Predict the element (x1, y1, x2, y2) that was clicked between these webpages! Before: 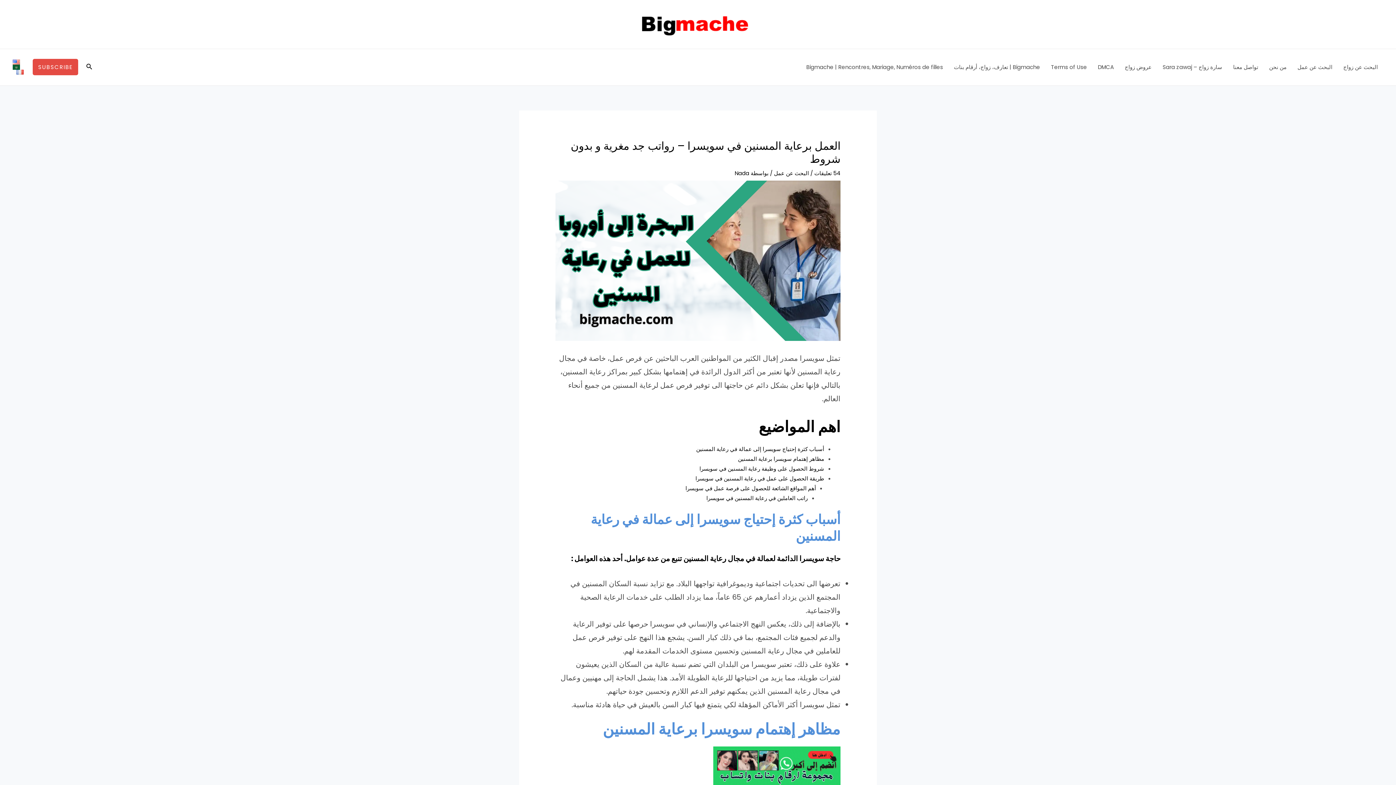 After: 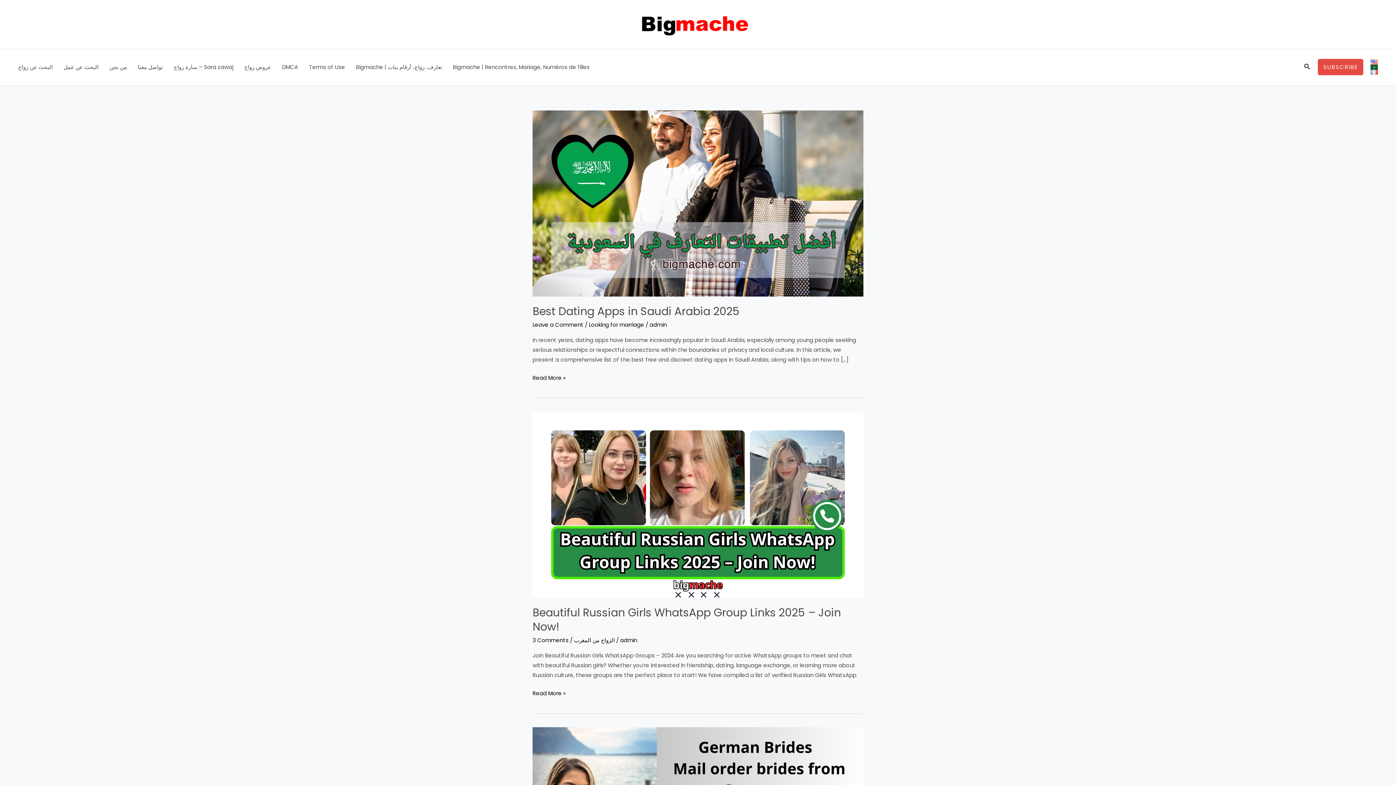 Action: bbox: (12, 59, 21, 64)